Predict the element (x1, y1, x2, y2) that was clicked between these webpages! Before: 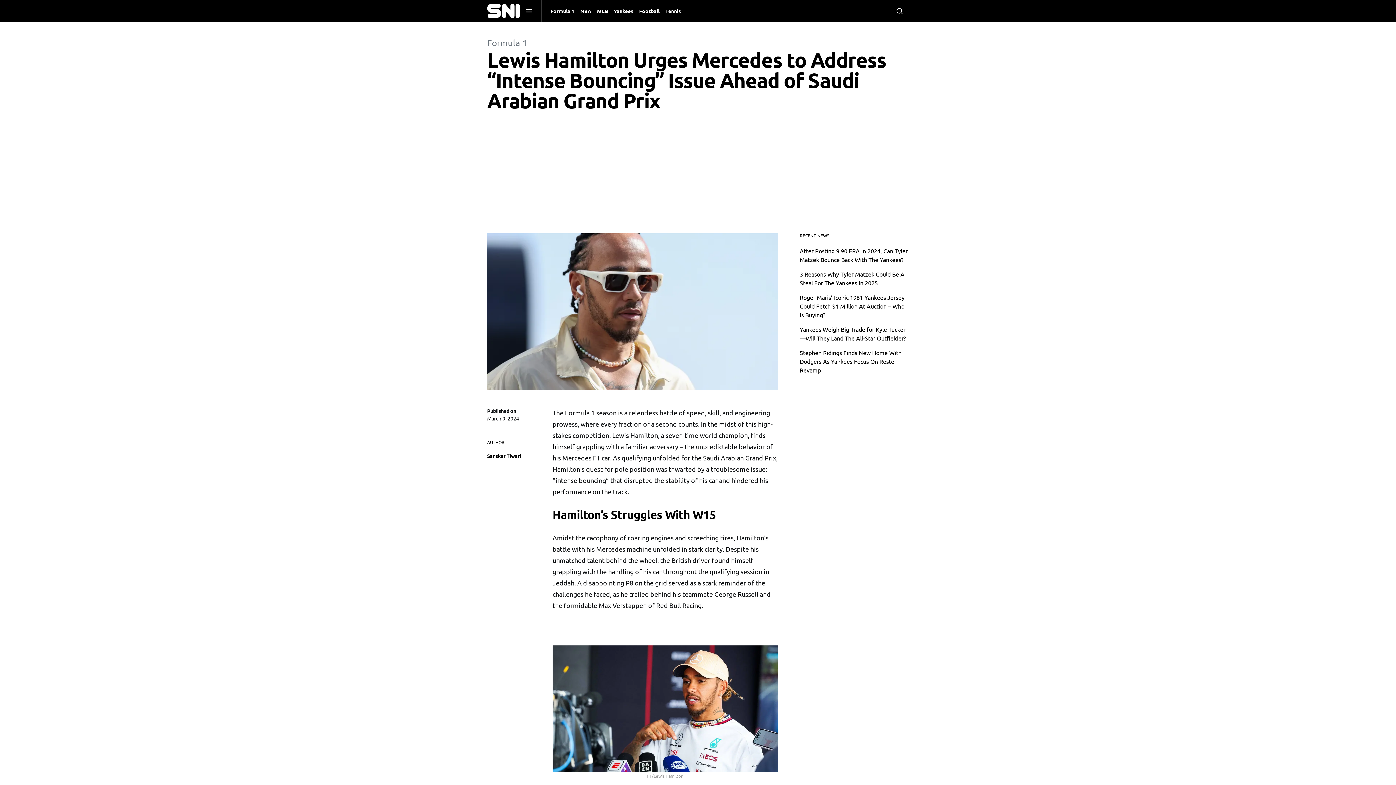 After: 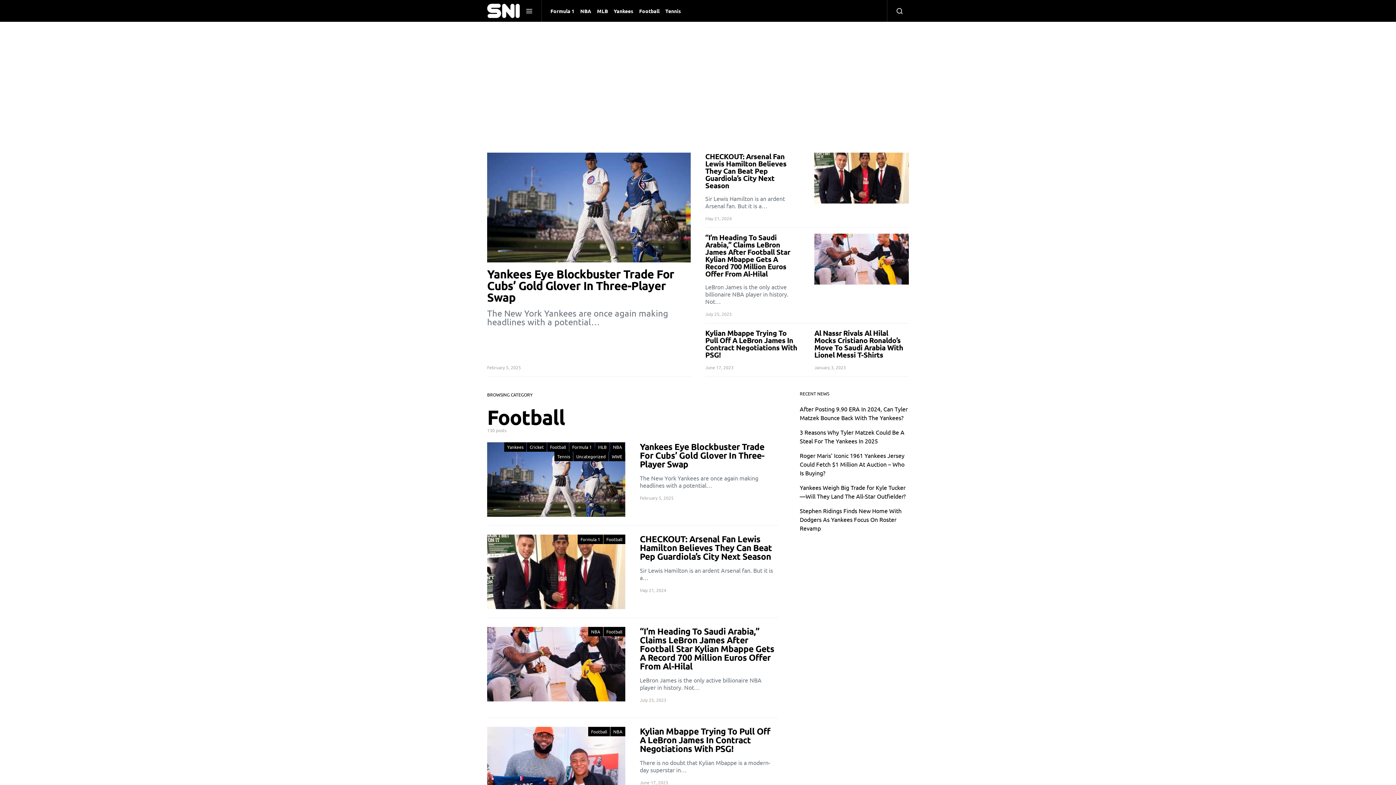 Action: bbox: (636, 0, 662, 21) label: Football